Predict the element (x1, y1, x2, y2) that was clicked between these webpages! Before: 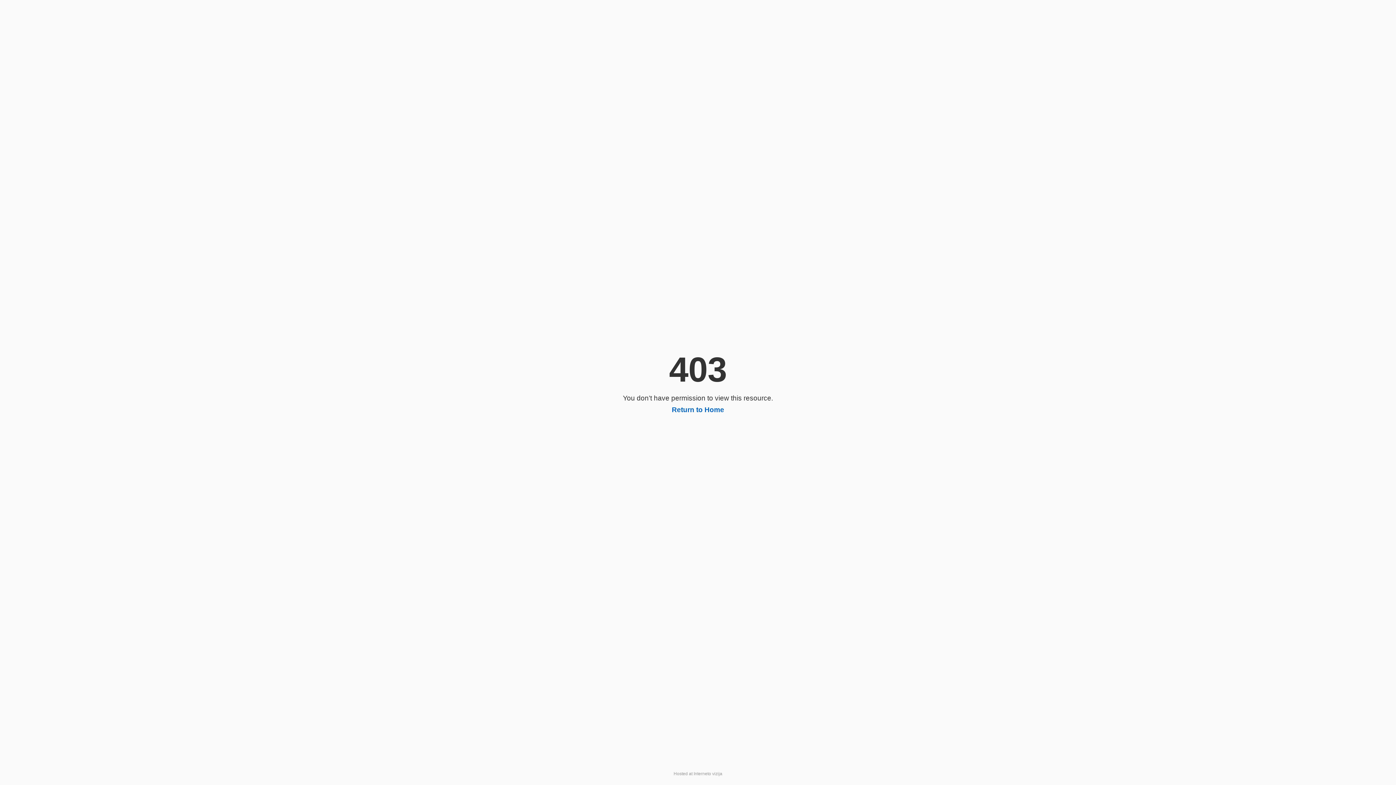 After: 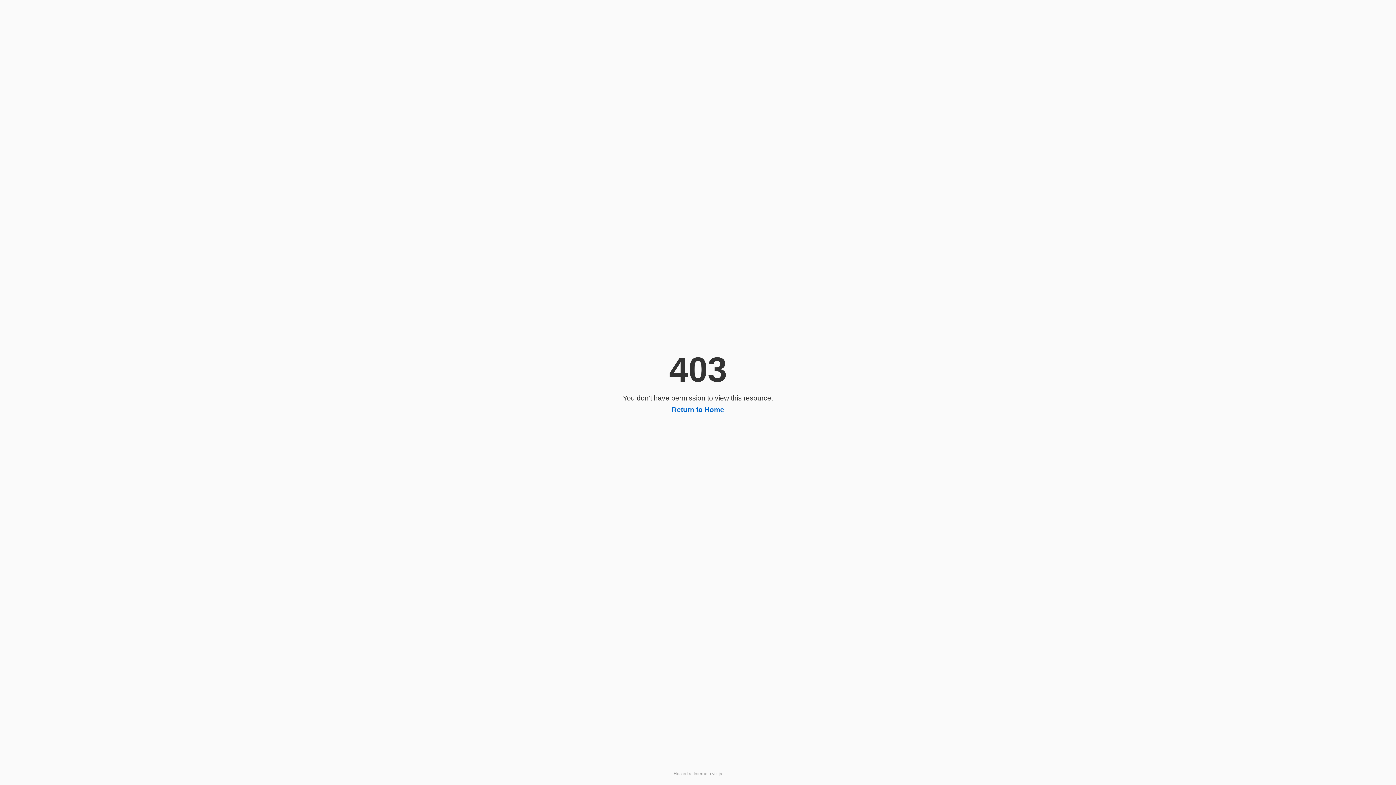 Action: bbox: (672, 406, 724, 413) label: Return to Home